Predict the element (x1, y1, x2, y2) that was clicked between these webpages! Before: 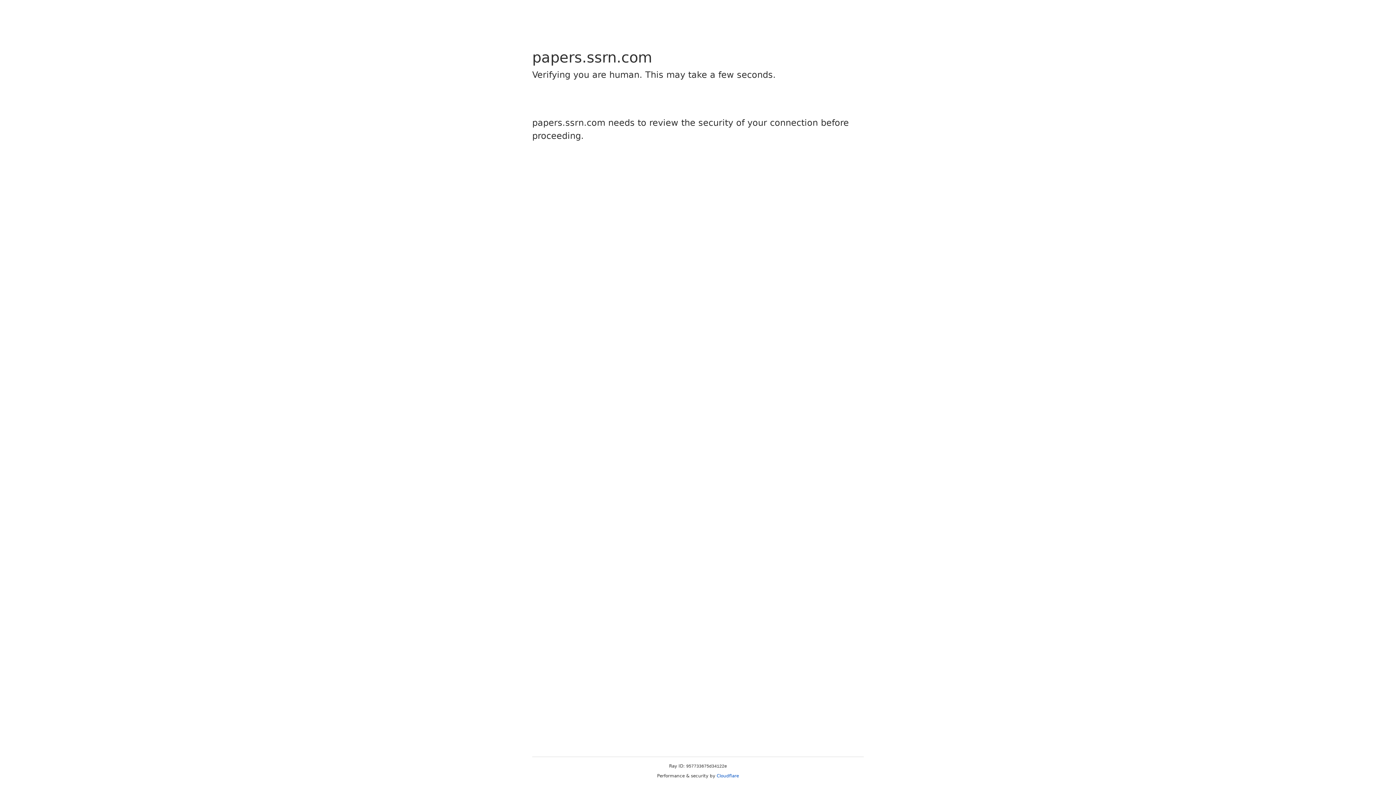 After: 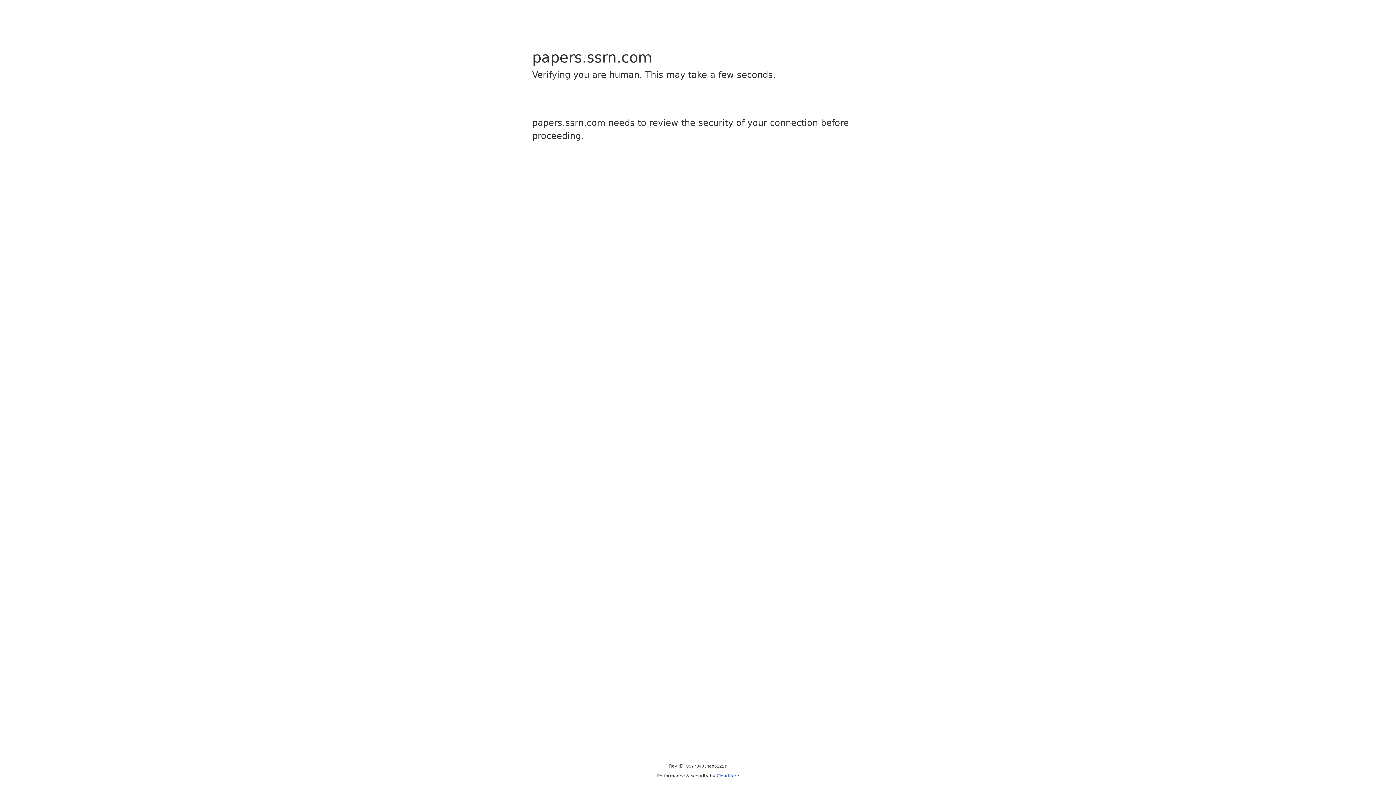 Action: label: Cloudflare bbox: (716, 773, 739, 778)